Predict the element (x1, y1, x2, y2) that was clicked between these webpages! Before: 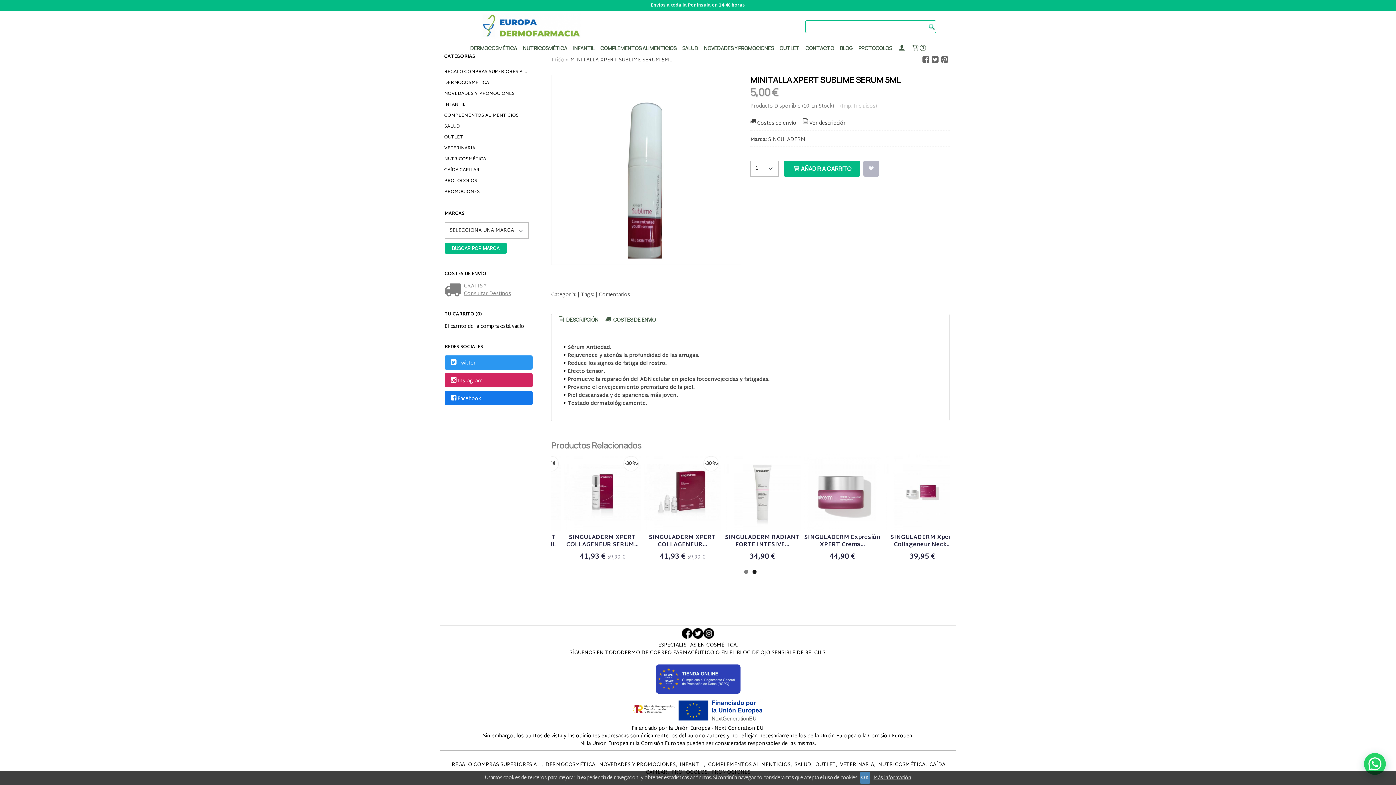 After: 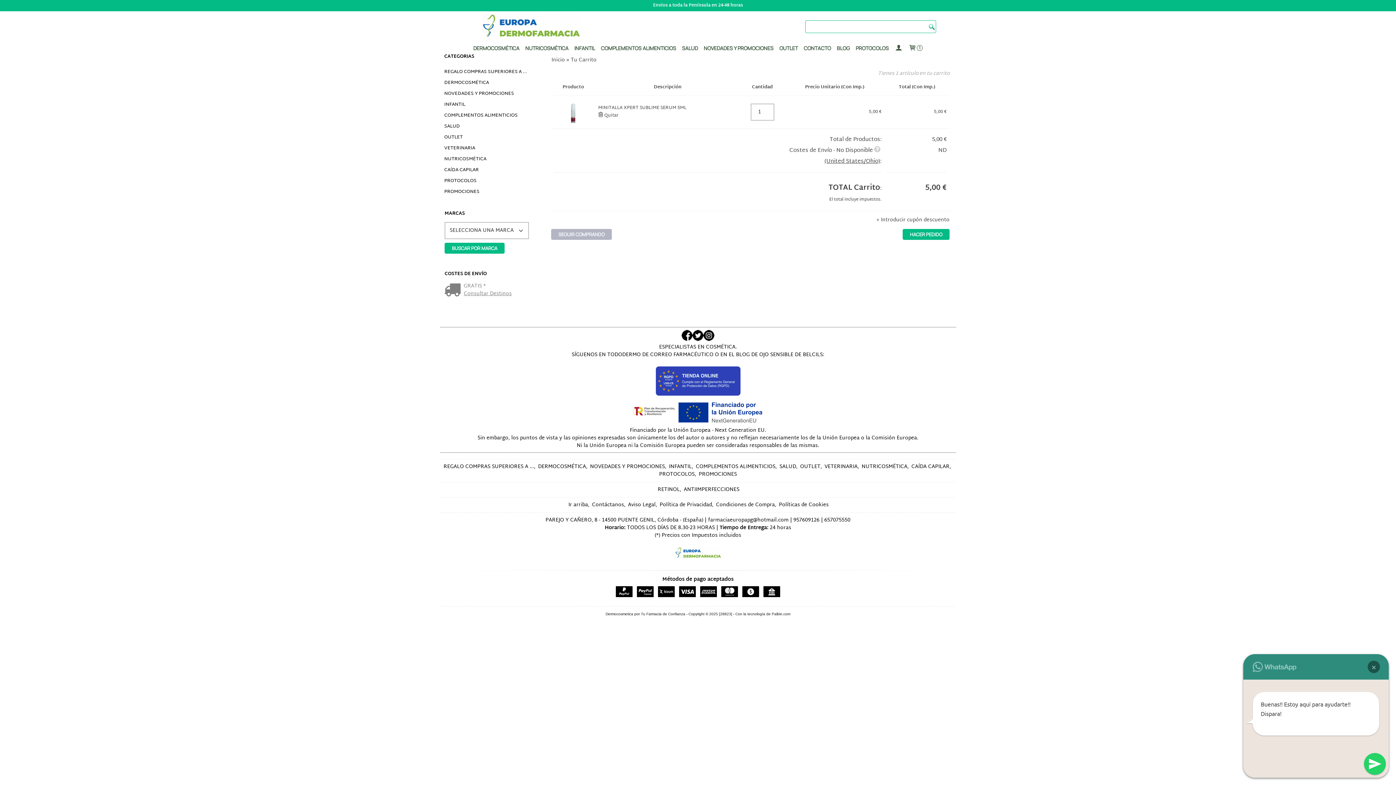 Action: bbox: (784, 160, 860, 176) label:  AÑADIR A CARRITO